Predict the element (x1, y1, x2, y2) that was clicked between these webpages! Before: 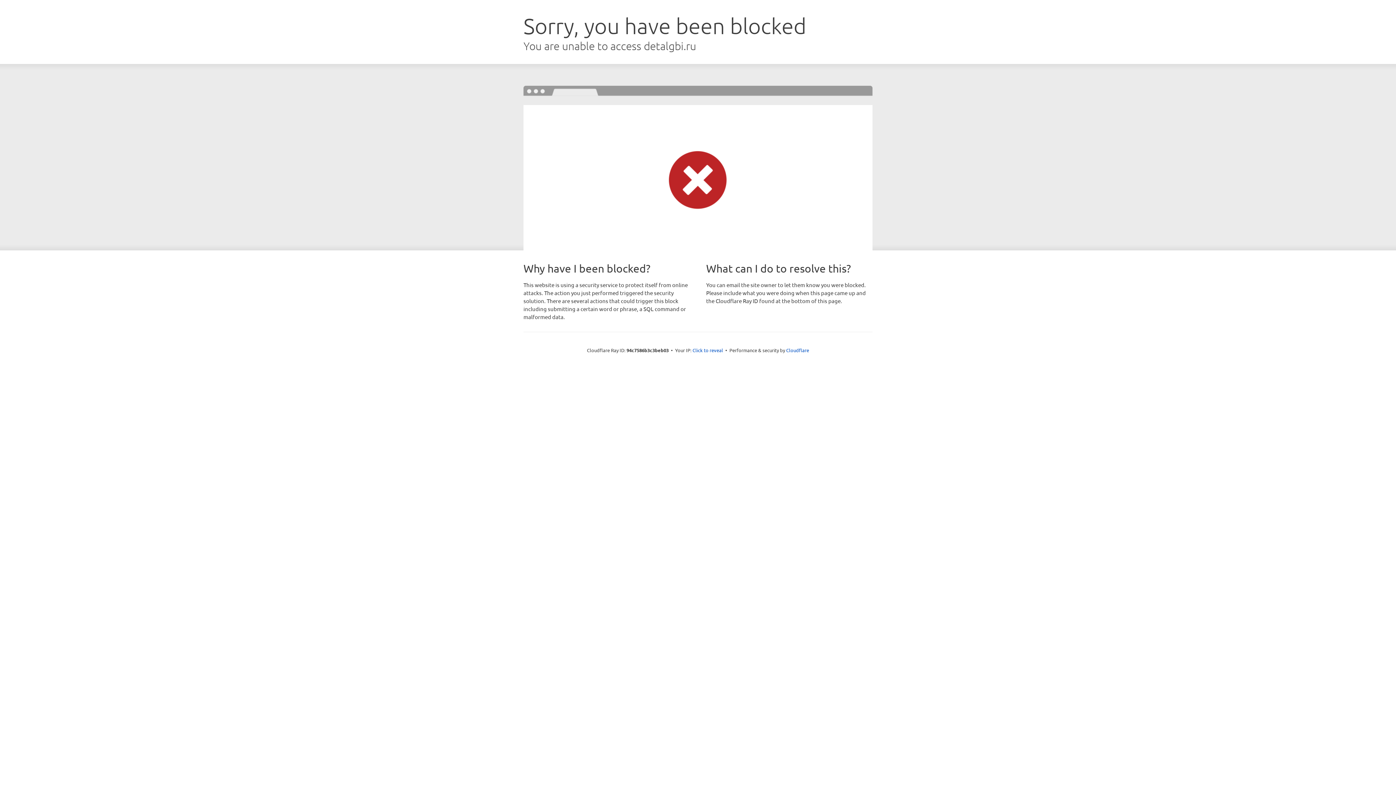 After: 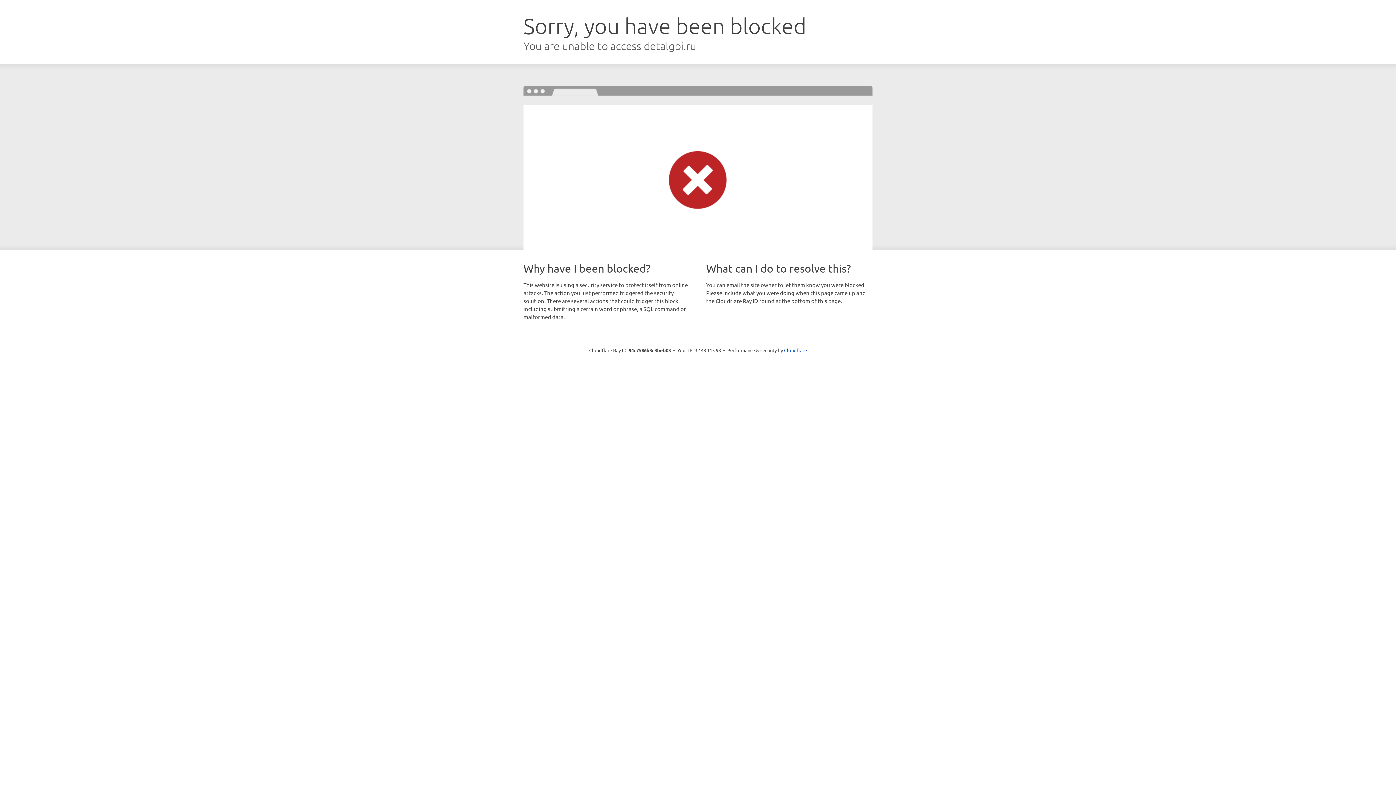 Action: label: Click to reveal bbox: (692, 346, 723, 353)